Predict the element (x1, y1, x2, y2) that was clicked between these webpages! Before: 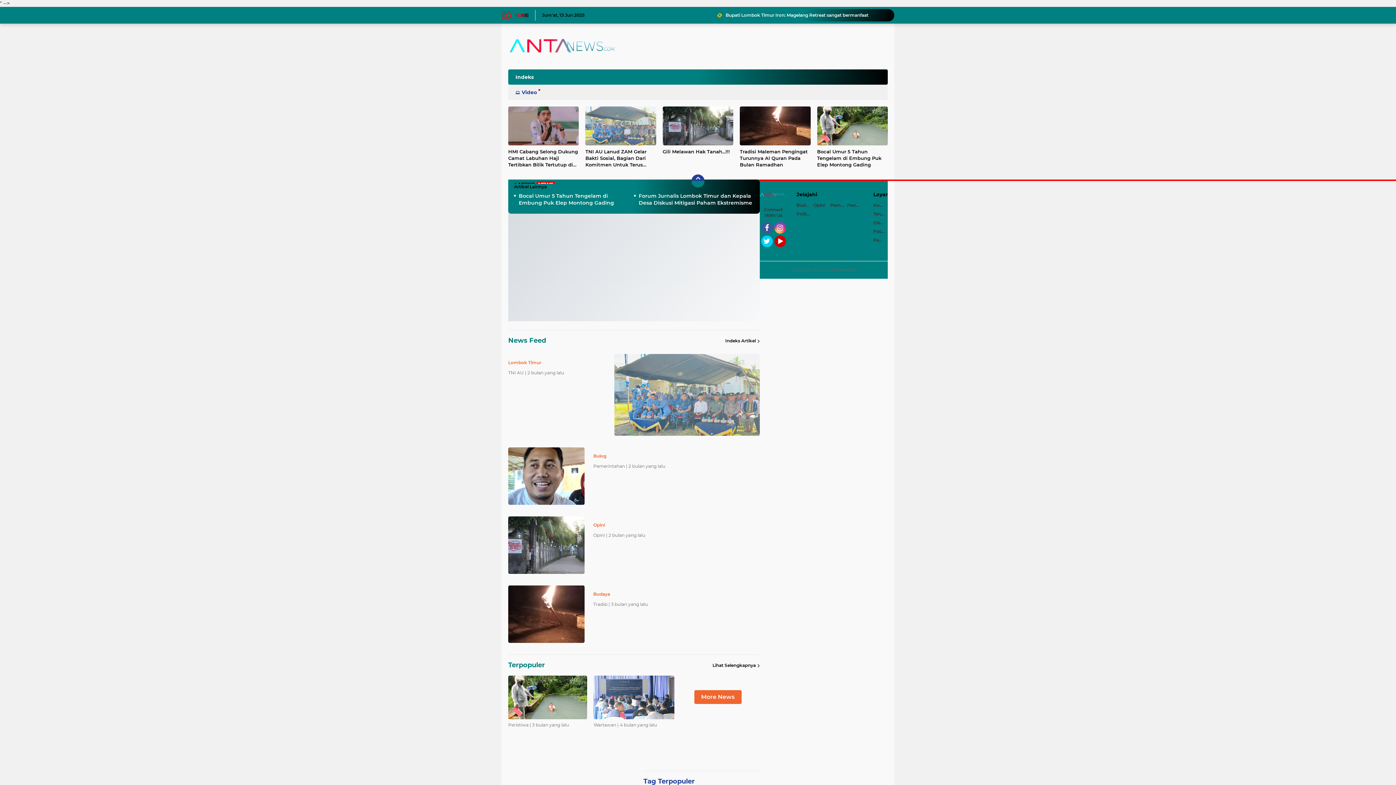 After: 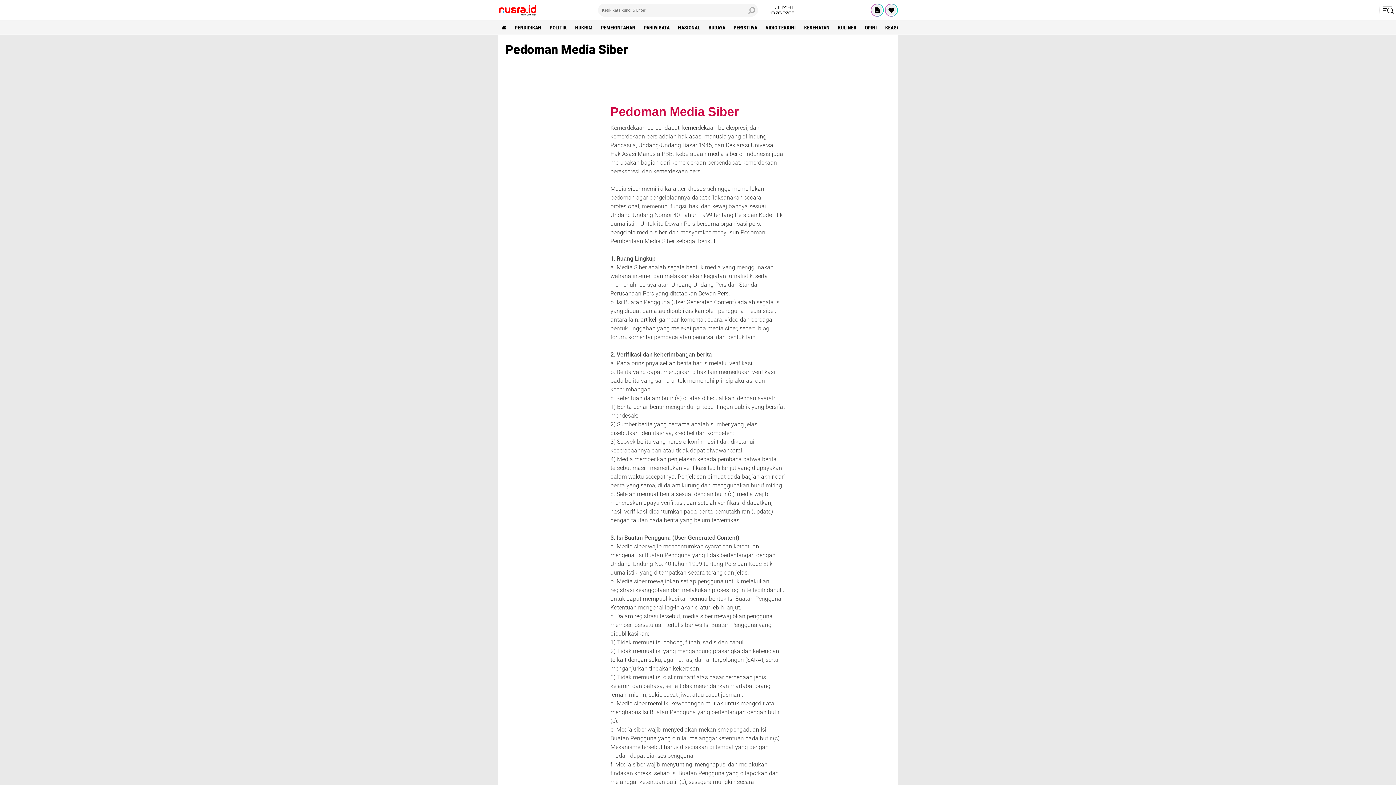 Action: bbox: (873, 236, 888, 244) label: Pedoman Media Siber